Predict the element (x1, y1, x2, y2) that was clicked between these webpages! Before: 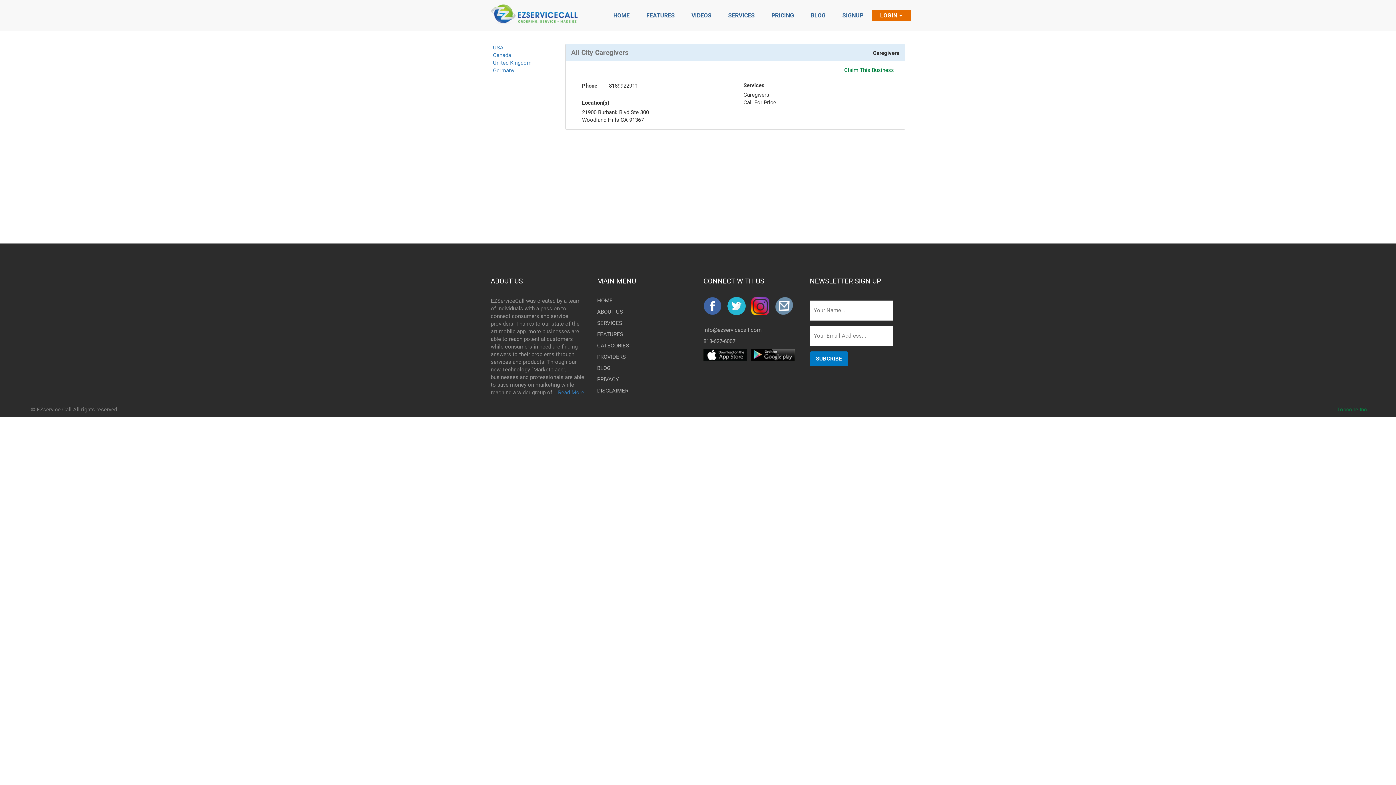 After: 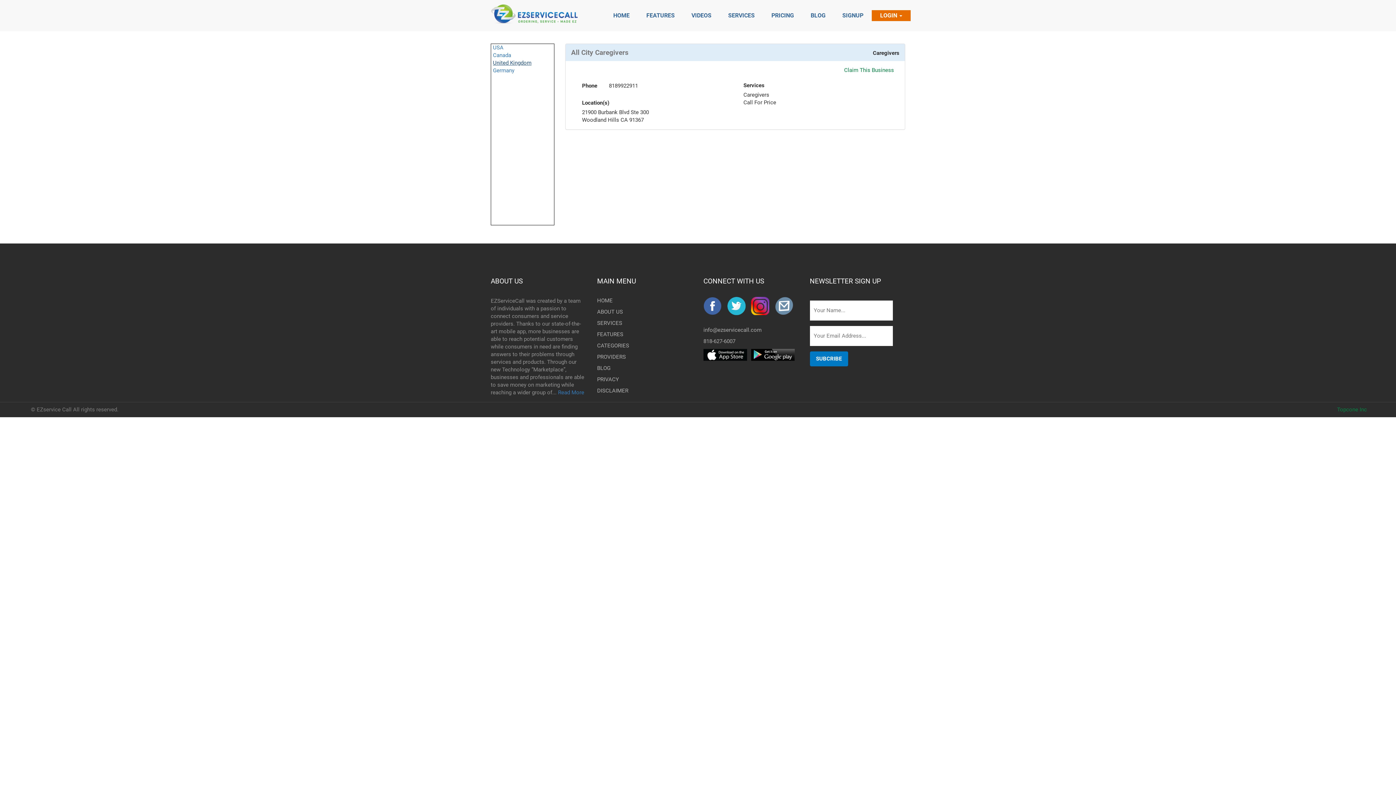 Action: bbox: (493, 59, 531, 66) label: United Kingdom